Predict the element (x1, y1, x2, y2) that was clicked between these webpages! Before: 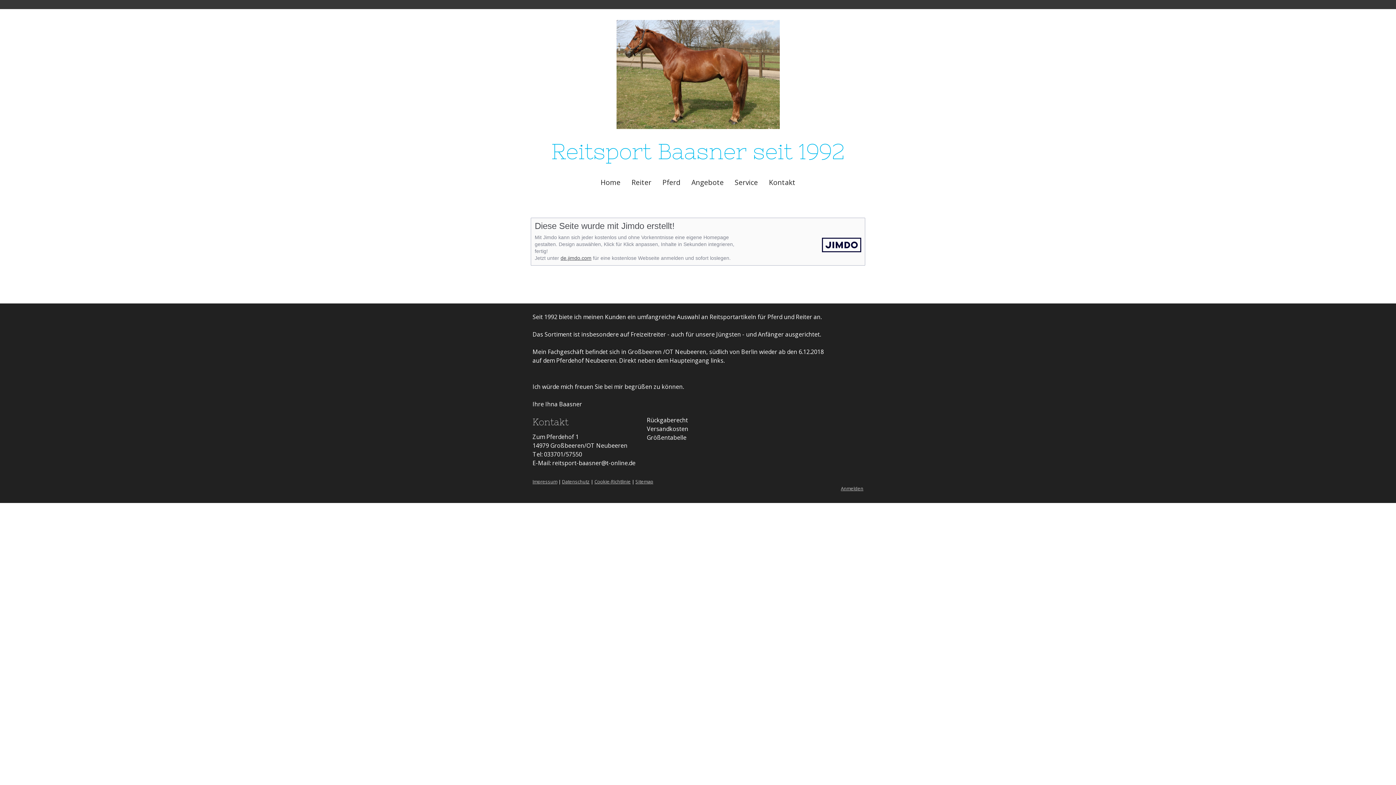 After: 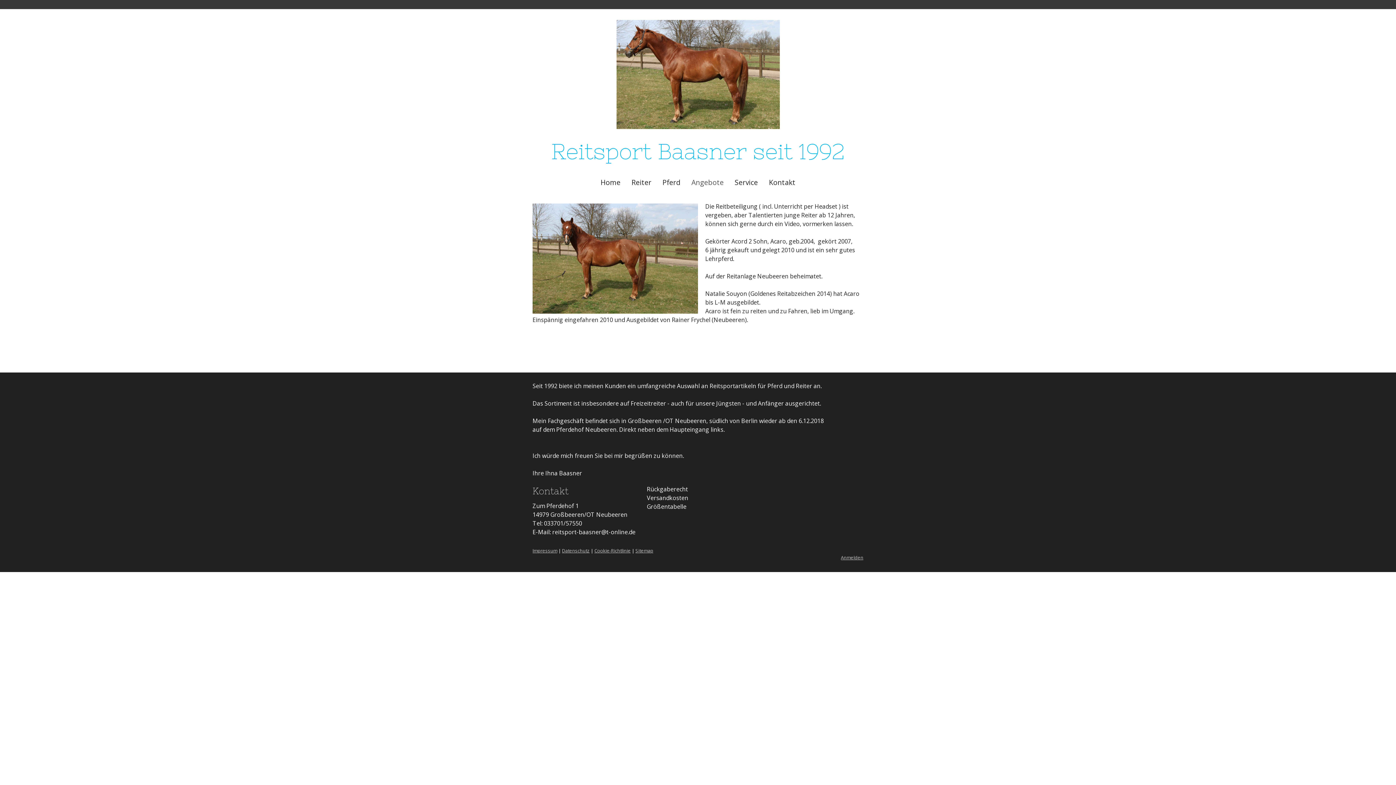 Action: bbox: (686, 171, 729, 192) label: Angebote